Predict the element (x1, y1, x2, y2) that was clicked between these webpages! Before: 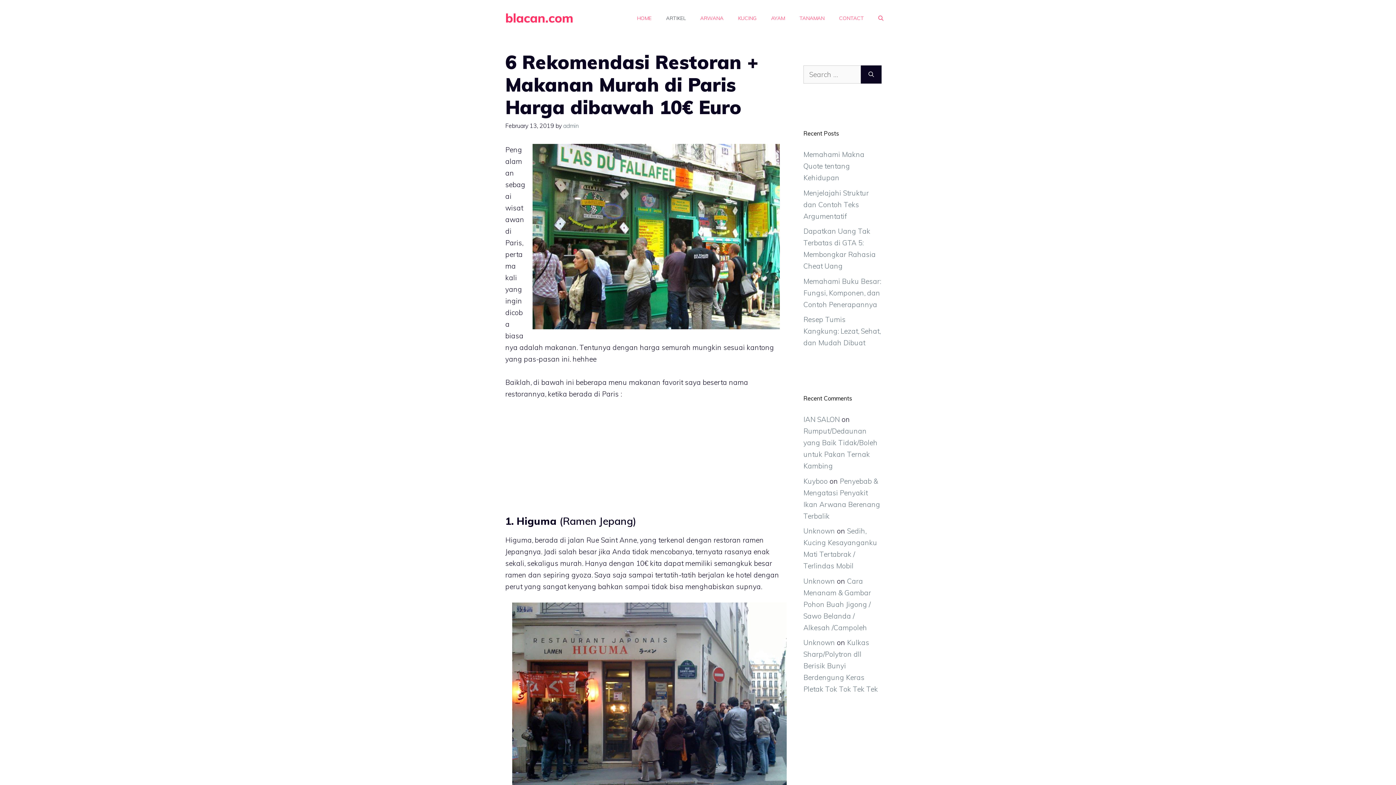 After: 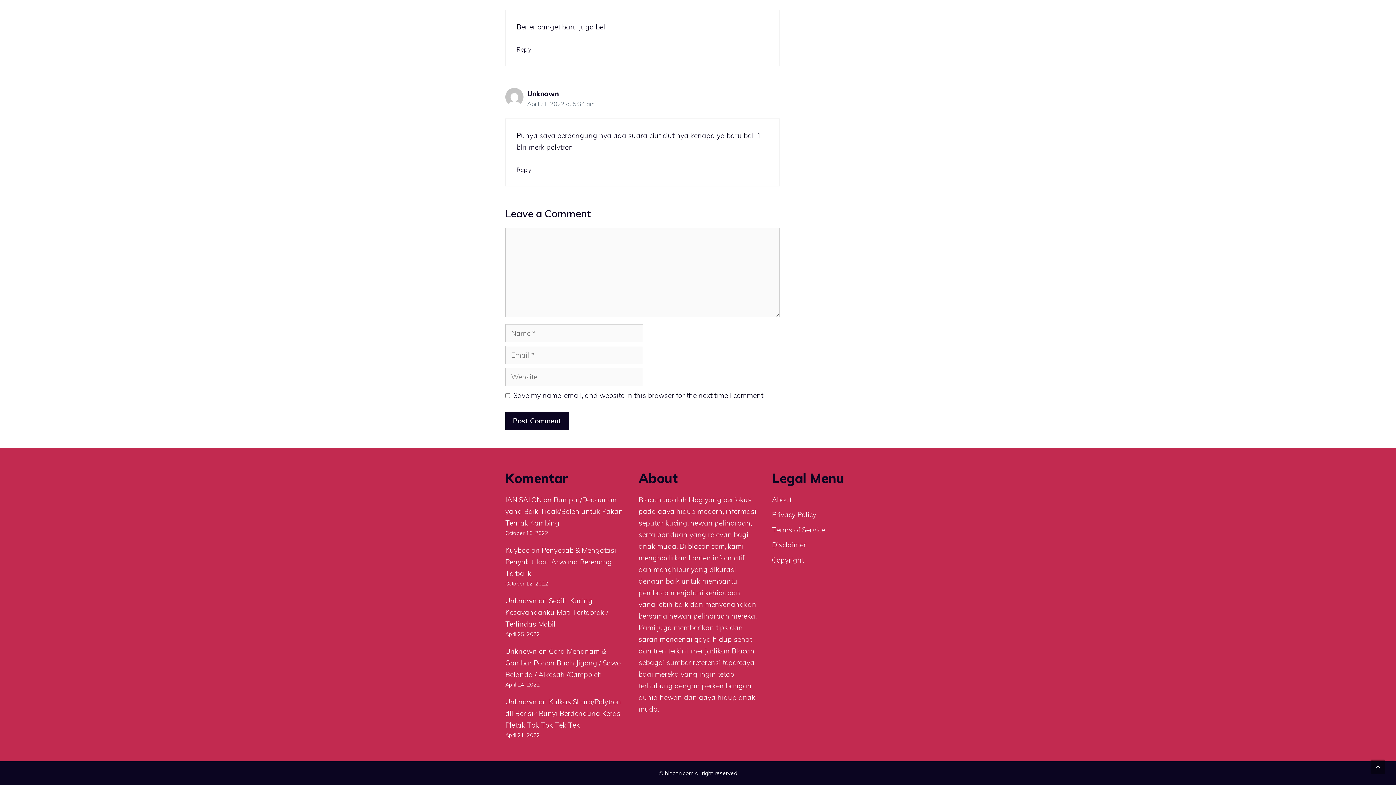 Action: bbox: (803, 638, 878, 693) label: Kulkas Sharp/Polytron dll Berisik Bunyi Berdengung Keras Pletak Tok Tok Tek Tek